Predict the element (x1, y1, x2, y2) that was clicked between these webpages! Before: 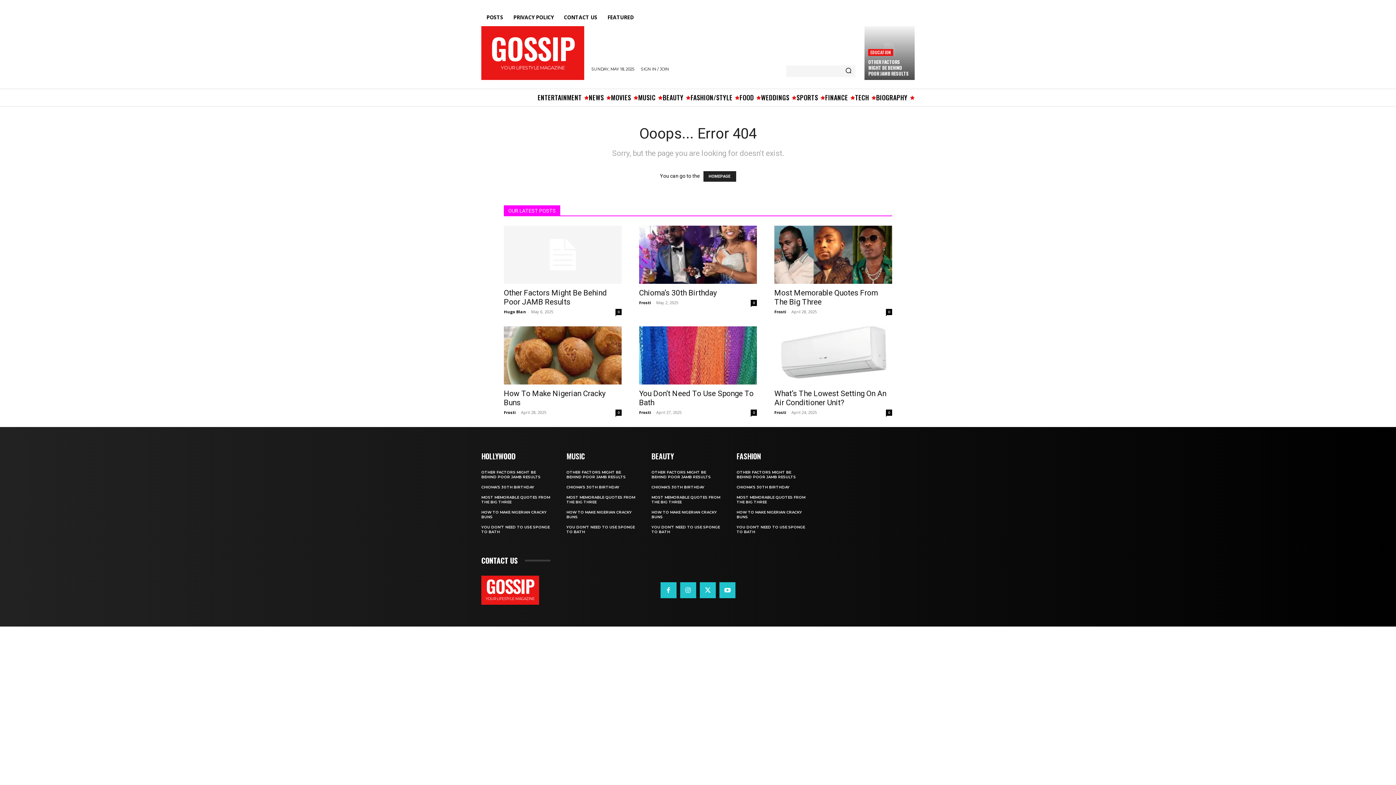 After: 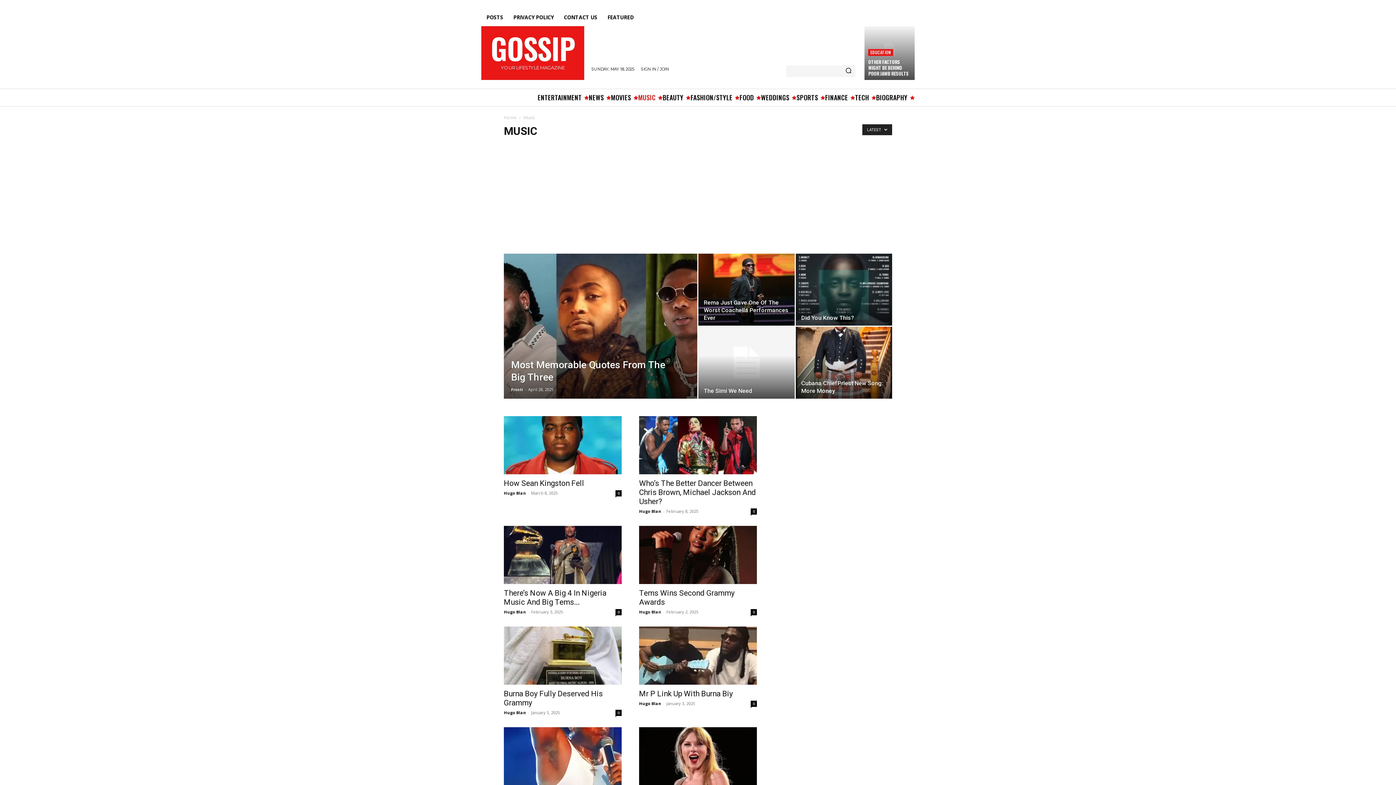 Action: bbox: (638, 88, 662, 106) label: MUSIC